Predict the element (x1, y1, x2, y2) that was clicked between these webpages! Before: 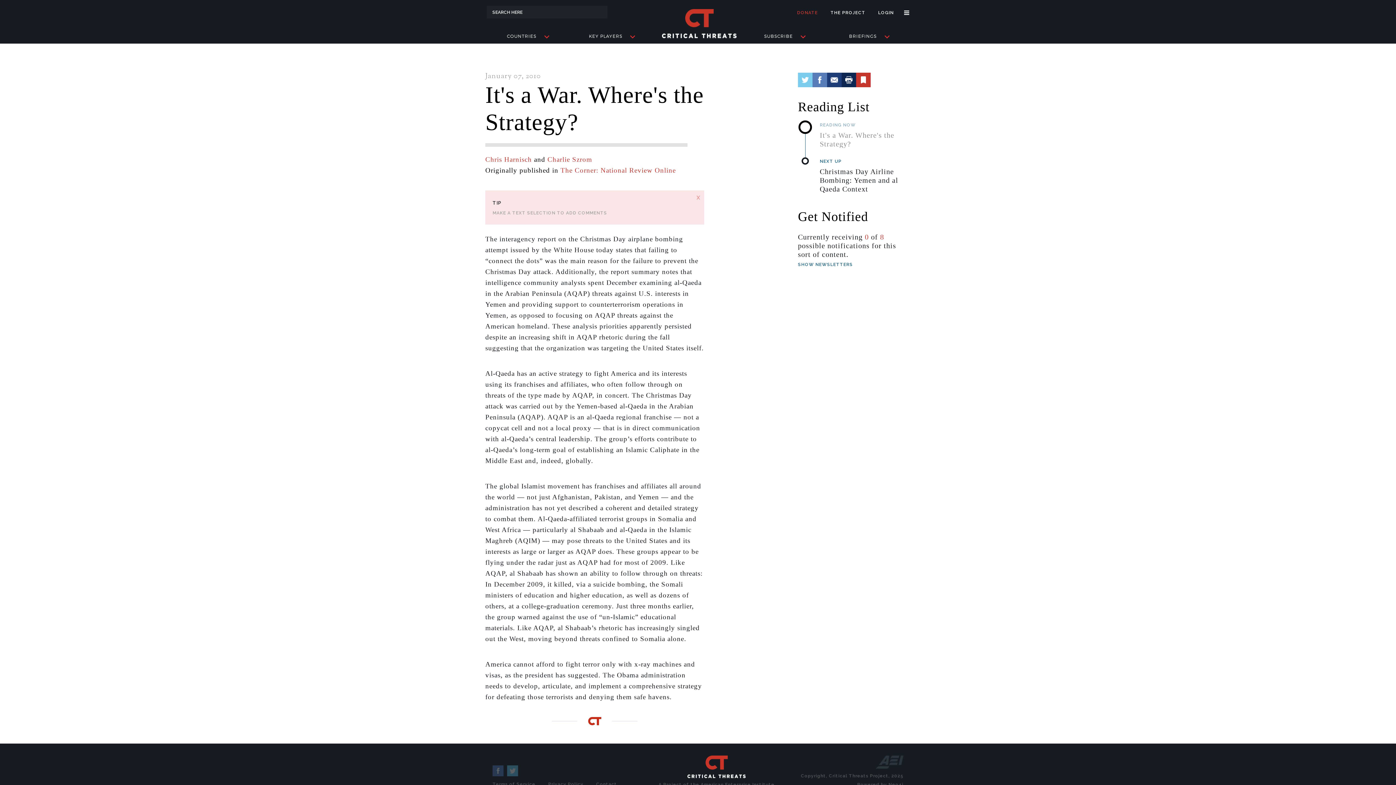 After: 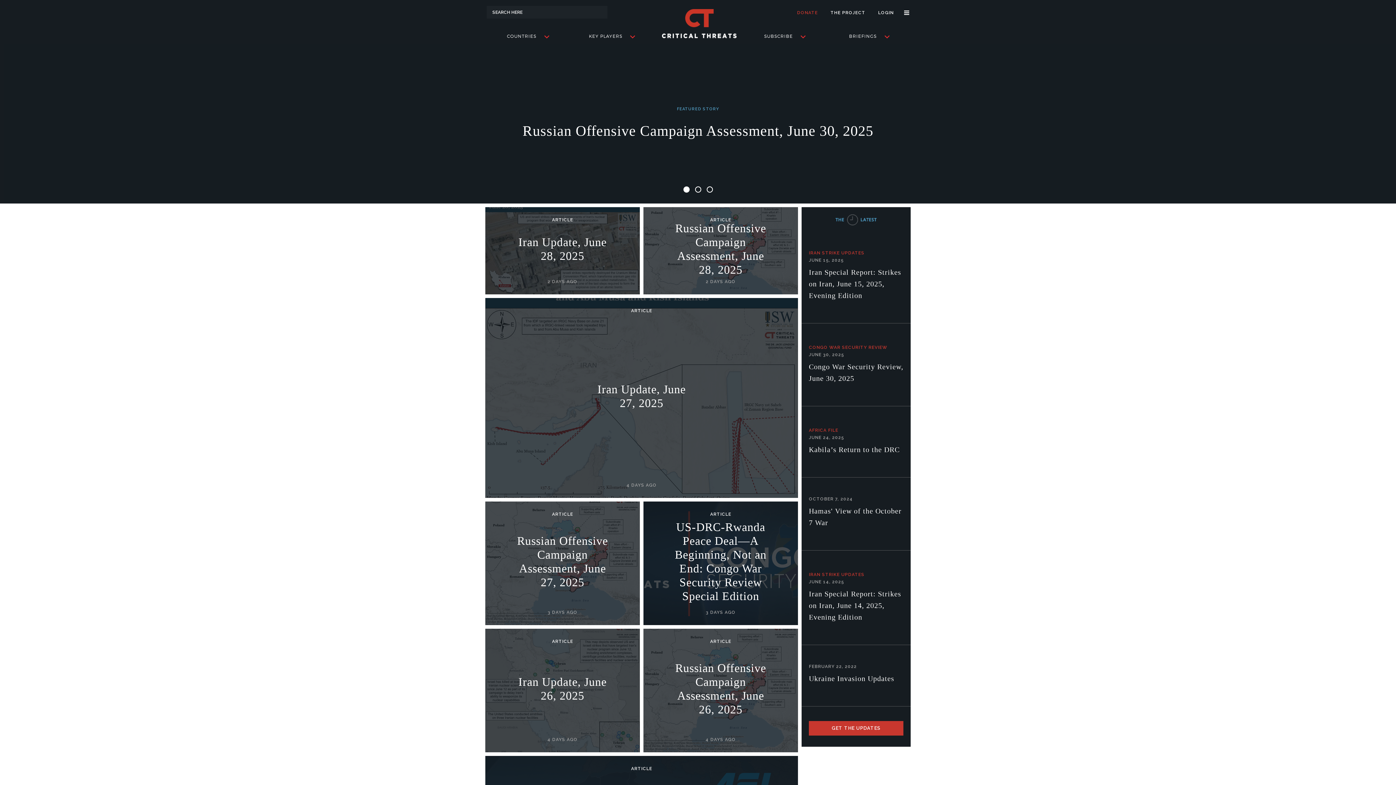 Action: bbox: (654, 3, 743, 38)